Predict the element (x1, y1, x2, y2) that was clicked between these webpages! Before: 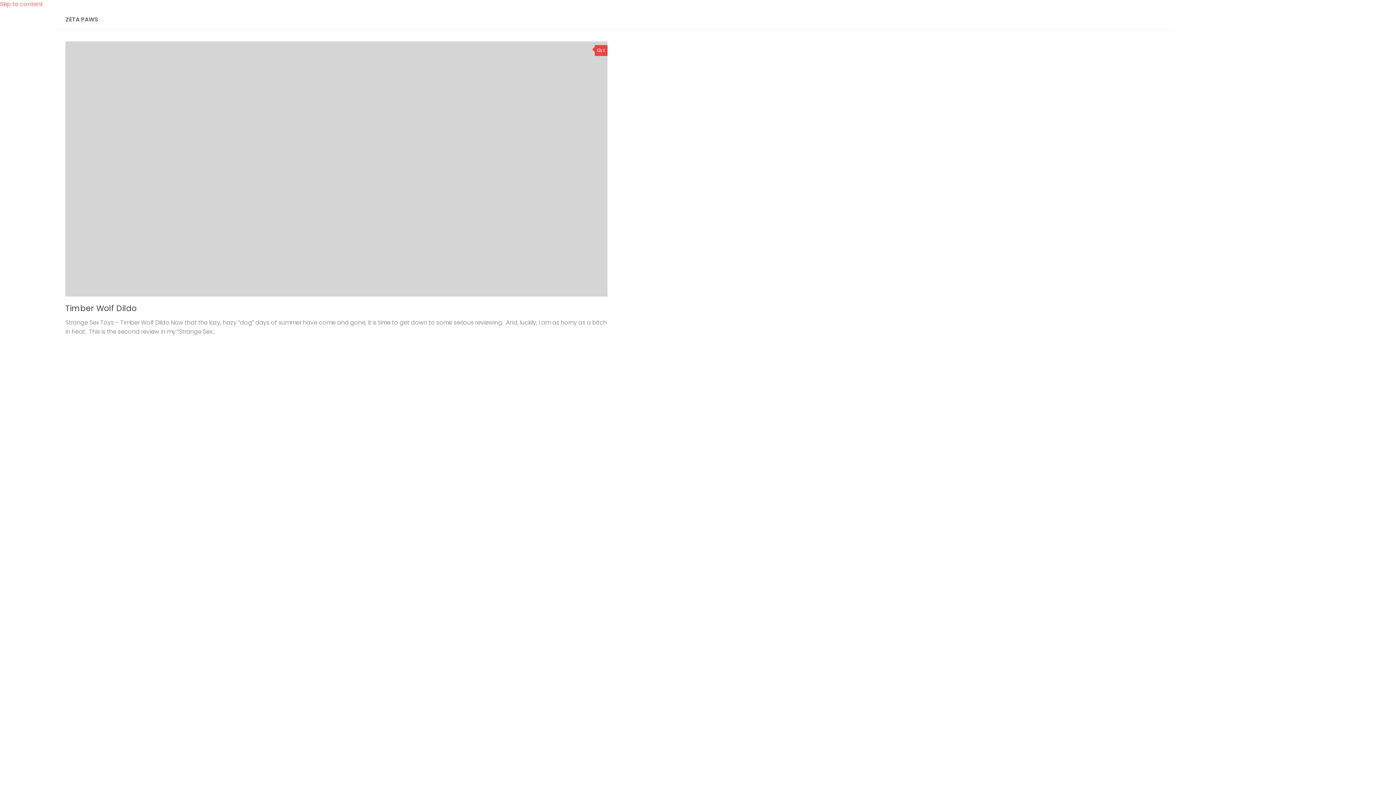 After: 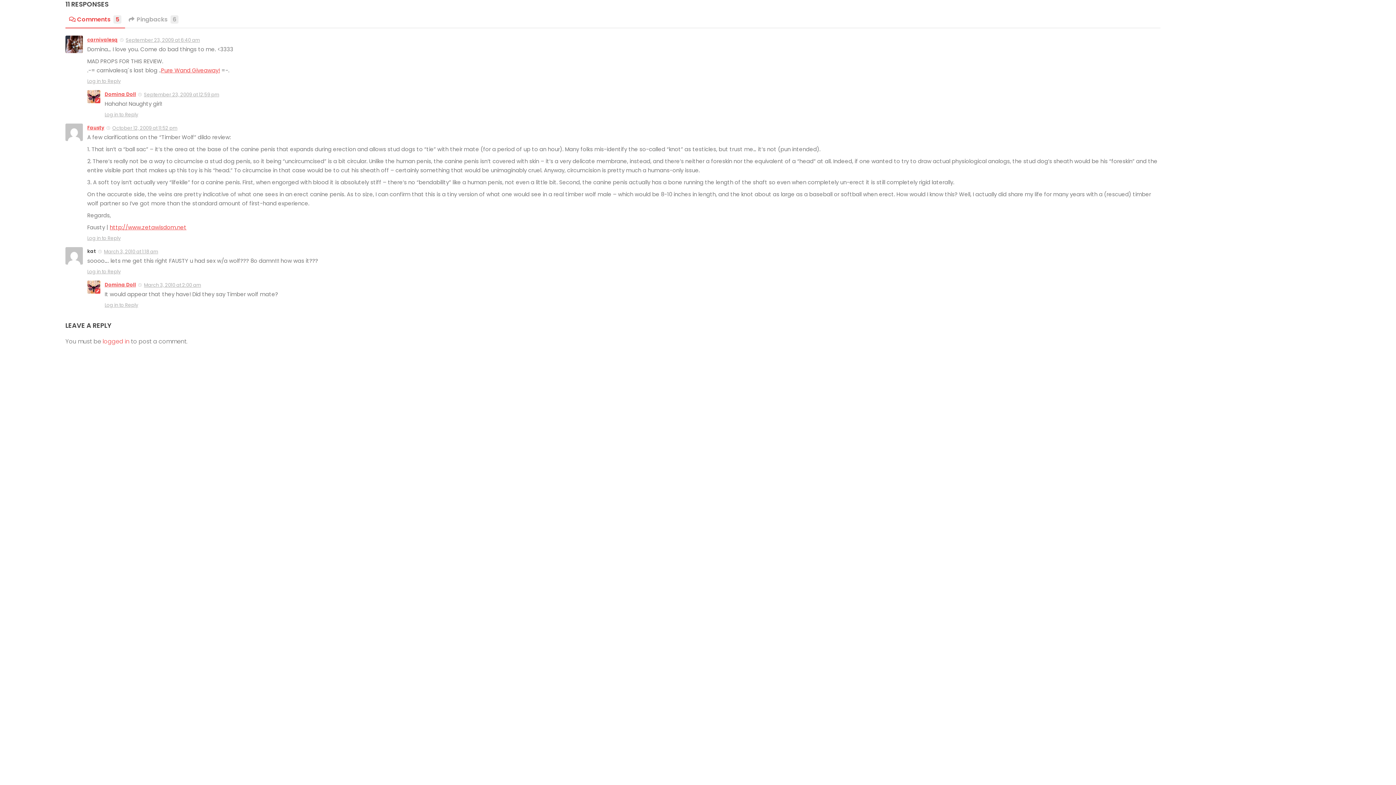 Action: label: 11 bbox: (594, 45, 607, 56)